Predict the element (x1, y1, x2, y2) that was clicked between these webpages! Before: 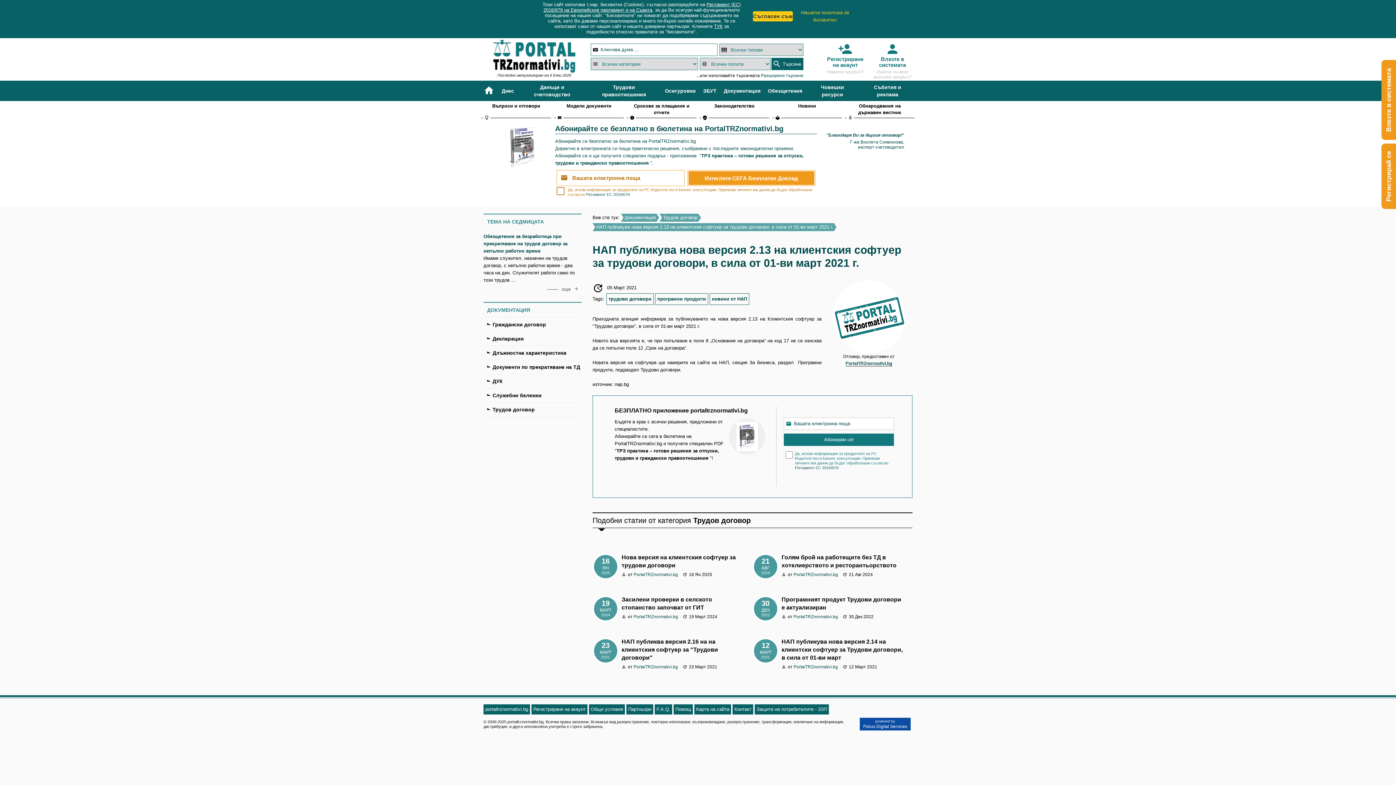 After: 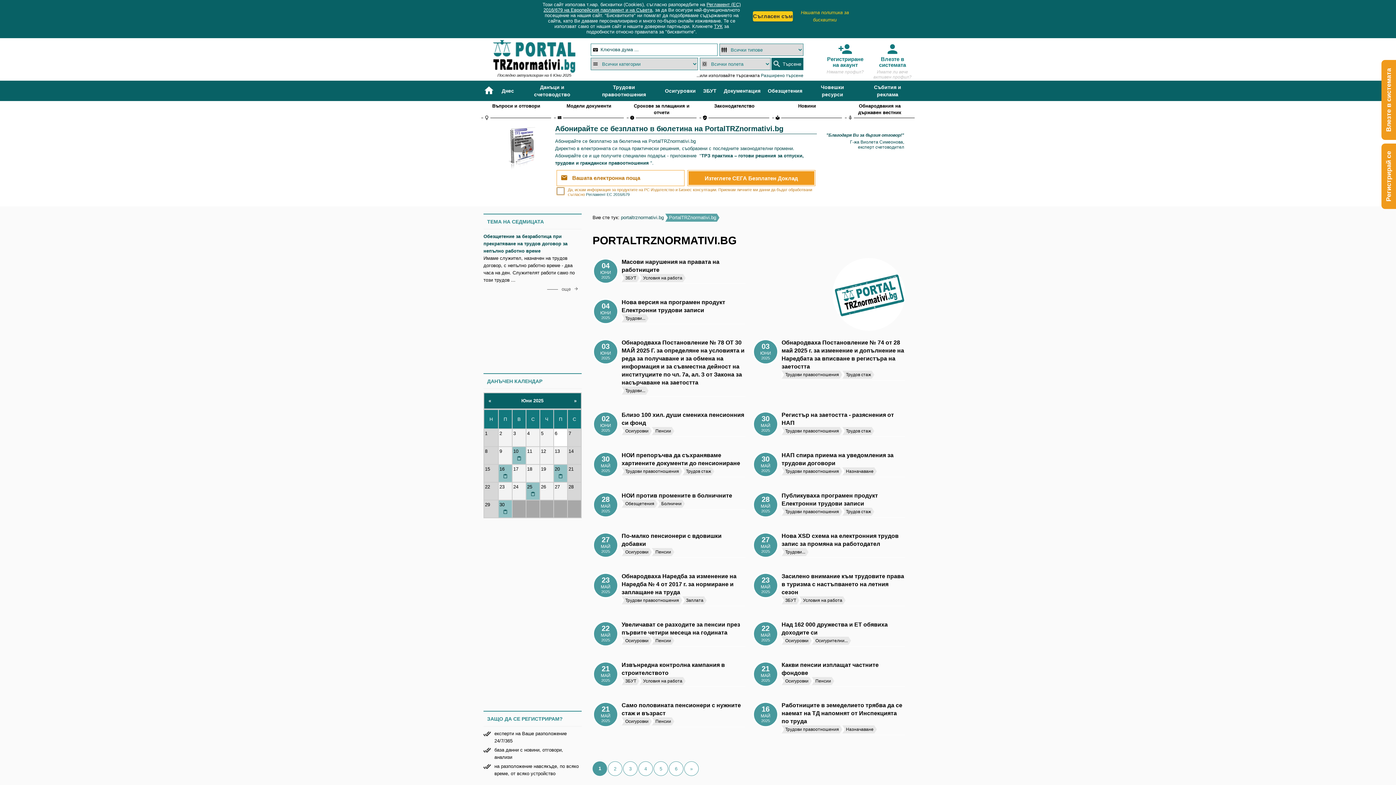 Action: bbox: (633, 614, 678, 619) label: PortalTRZnormativi.bg